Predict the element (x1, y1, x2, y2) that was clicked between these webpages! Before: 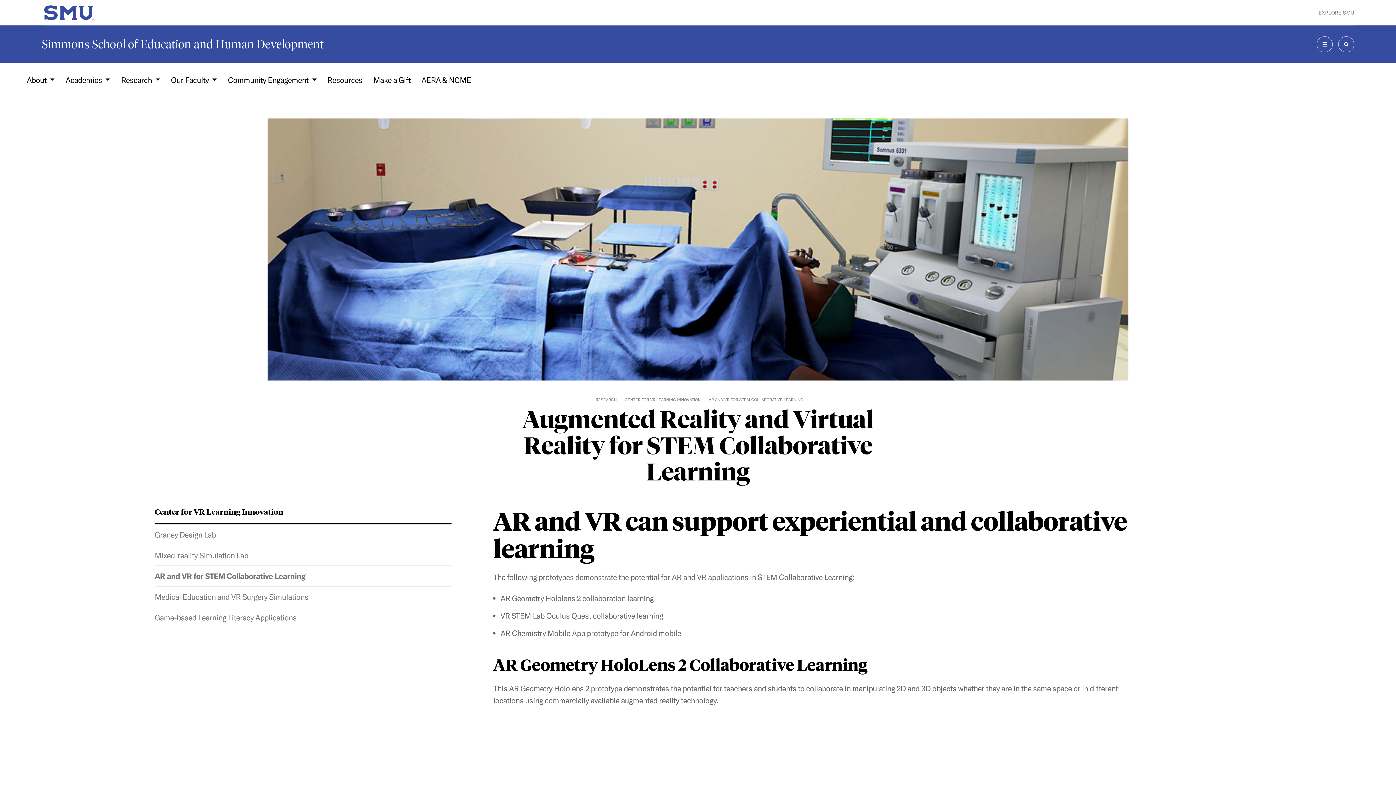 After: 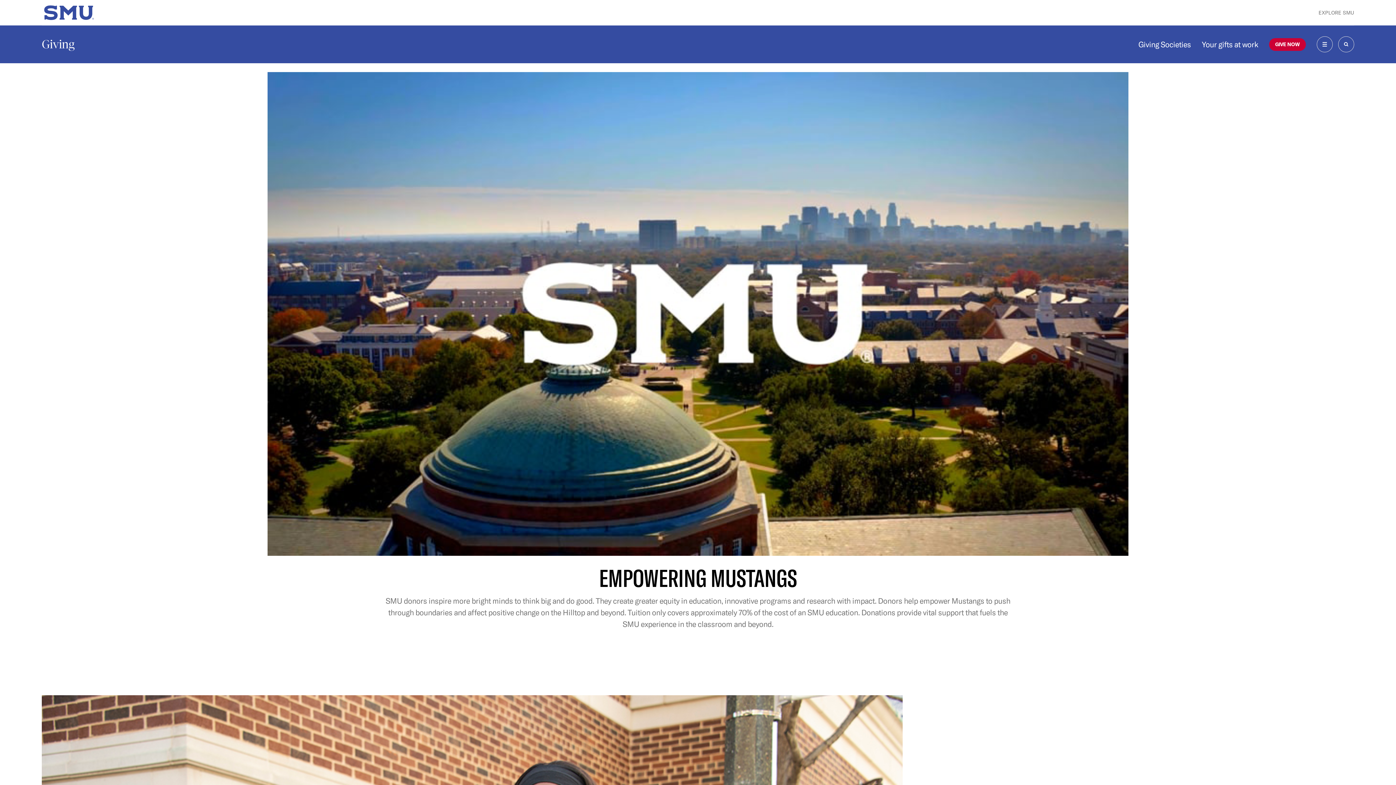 Action: bbox: (373, 74, 410, 85) label: Make a Gift